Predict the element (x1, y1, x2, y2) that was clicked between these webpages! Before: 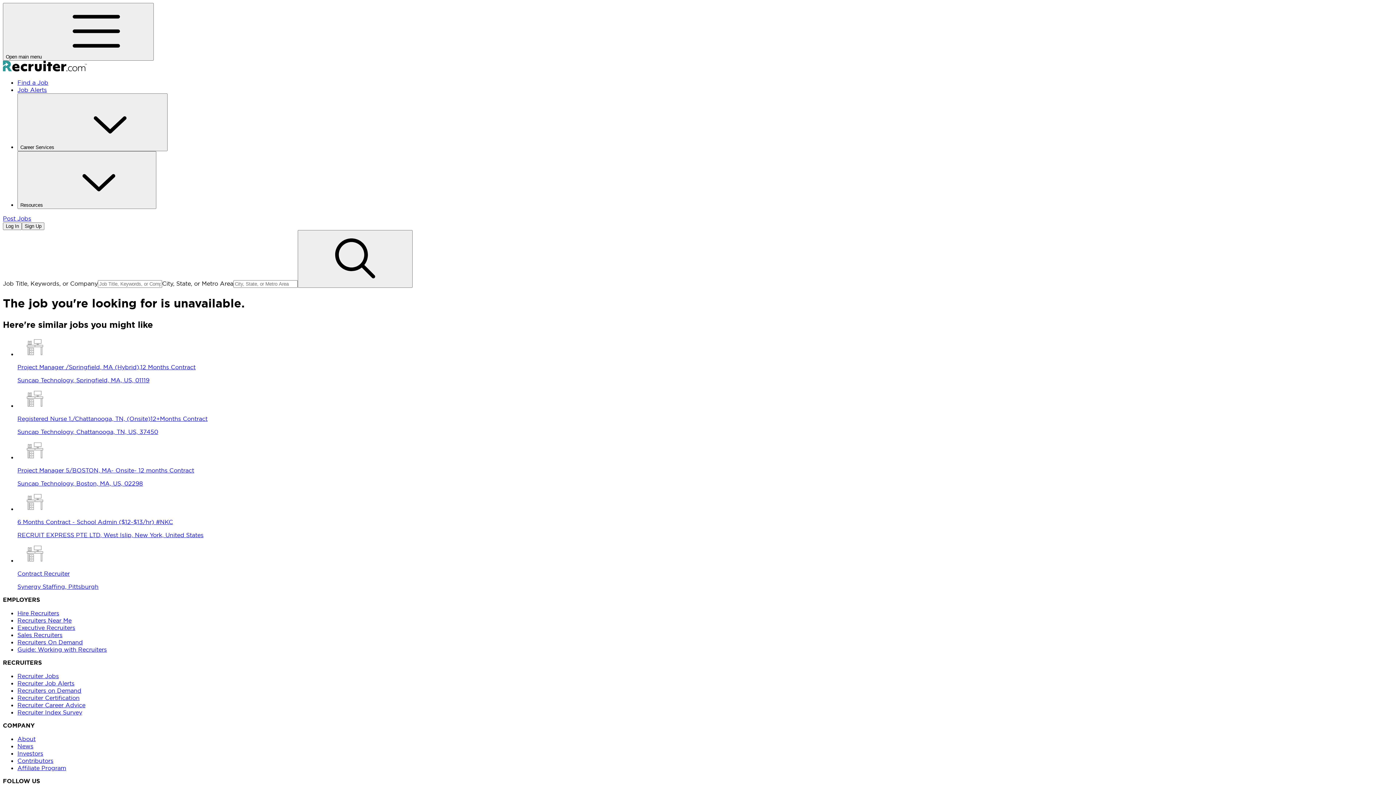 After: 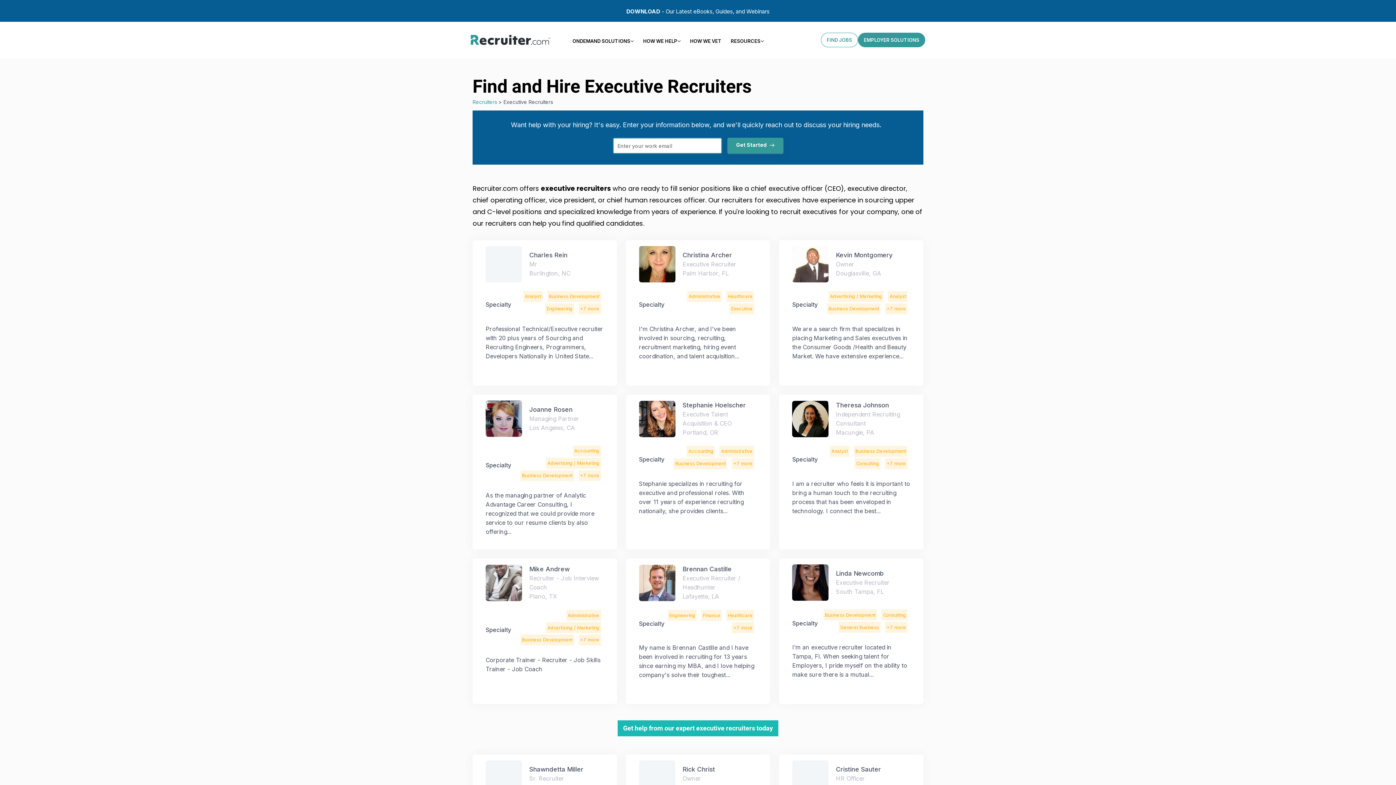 Action: bbox: (17, 624, 75, 631) label: Executive Recruiters